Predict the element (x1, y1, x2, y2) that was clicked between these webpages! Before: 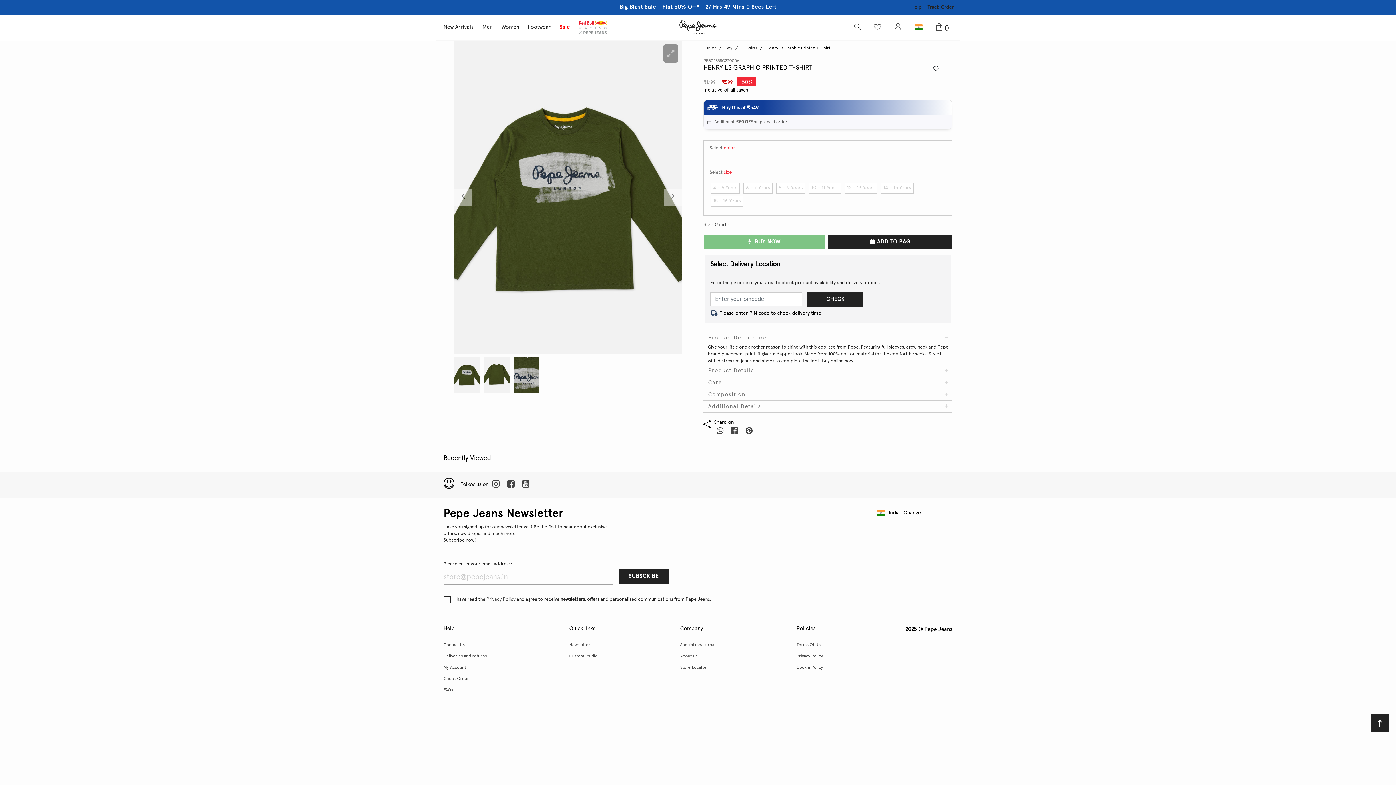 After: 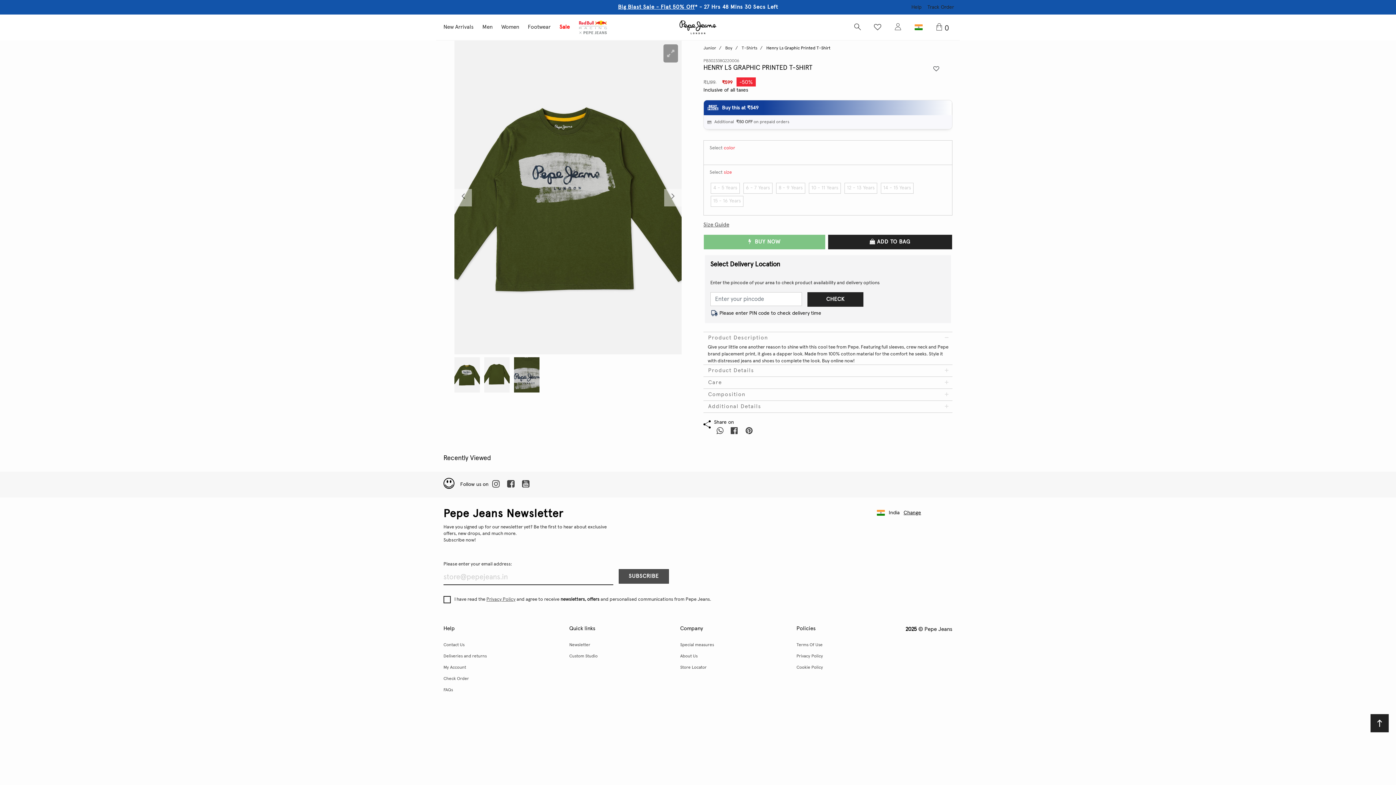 Action: label: SUBSCRIBE bbox: (618, 569, 668, 583)